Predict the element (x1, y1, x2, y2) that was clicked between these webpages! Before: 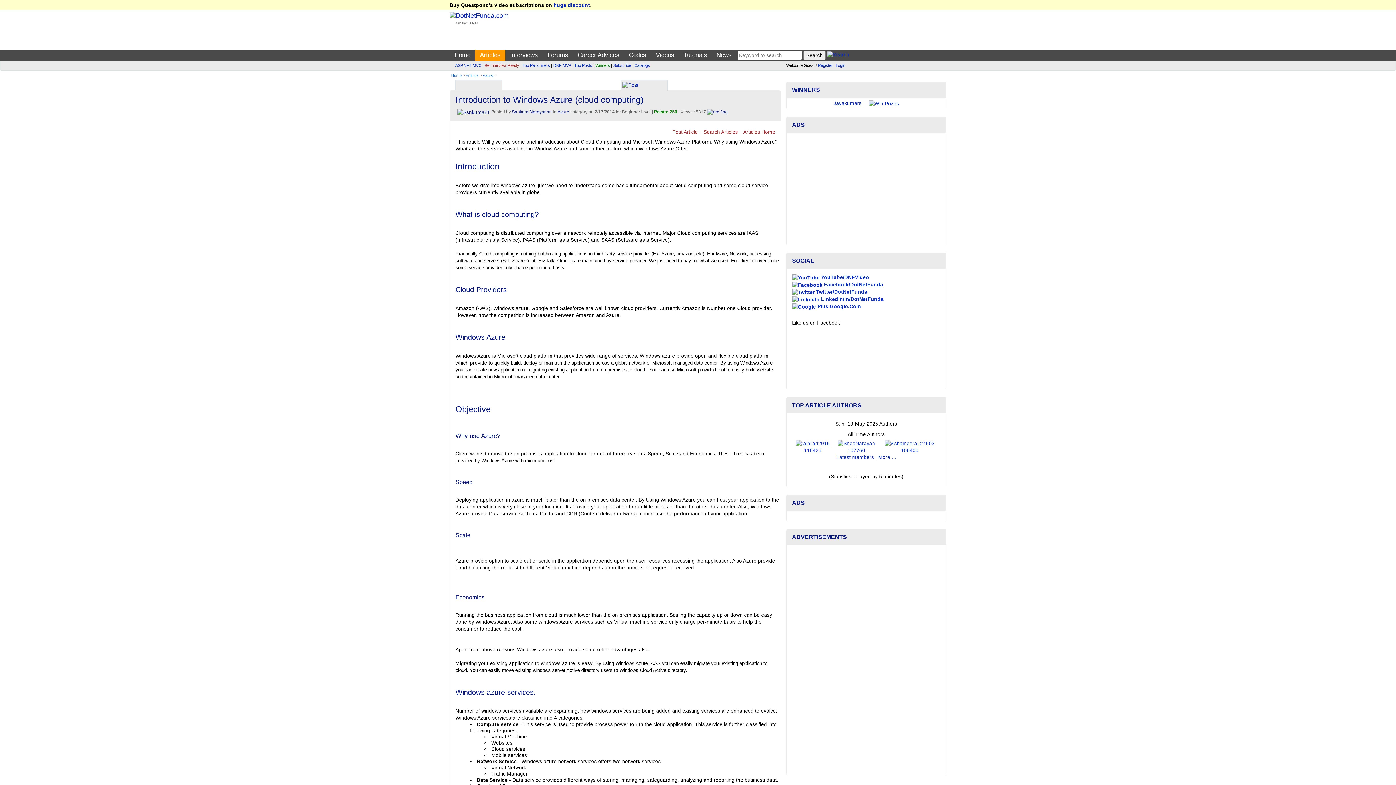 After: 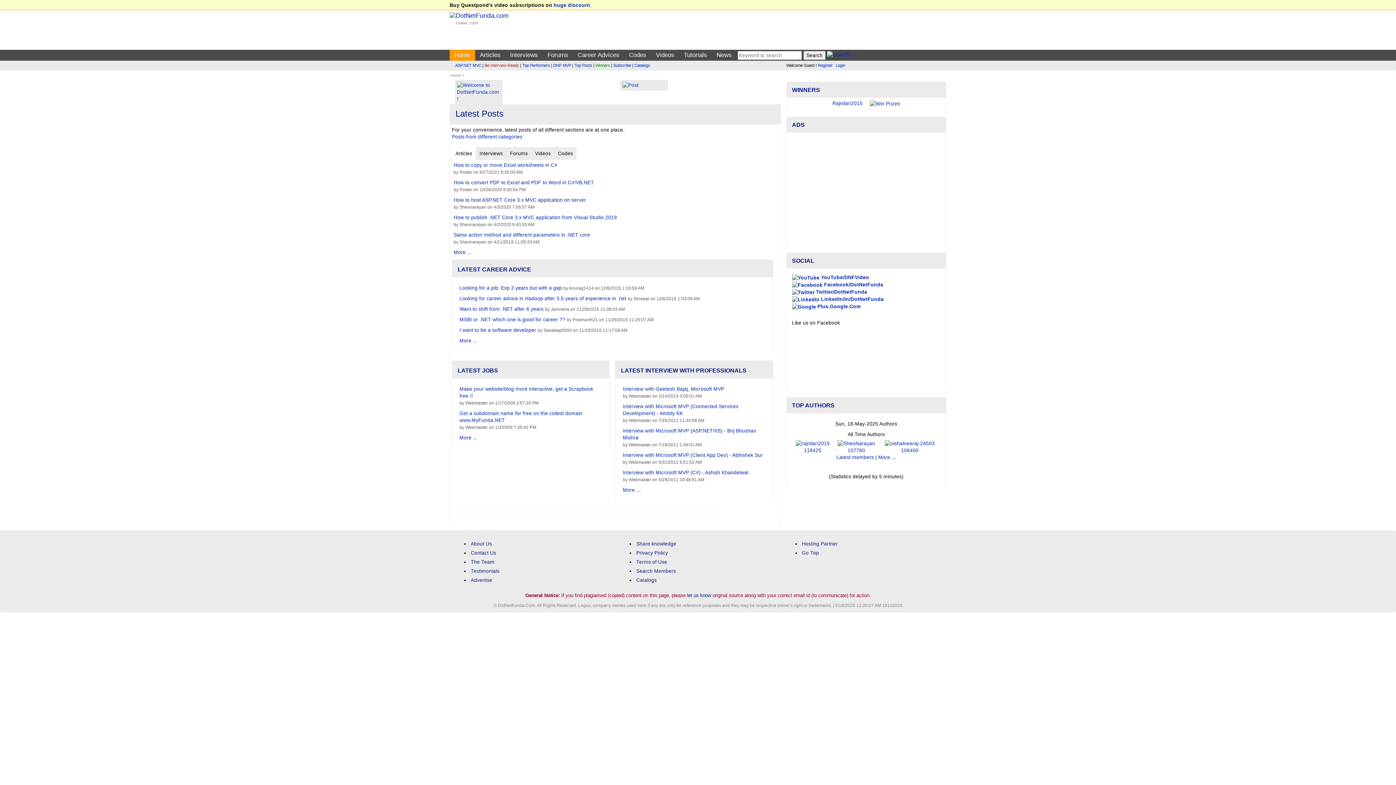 Action: bbox: (450, 50, 474, 60) label: Home